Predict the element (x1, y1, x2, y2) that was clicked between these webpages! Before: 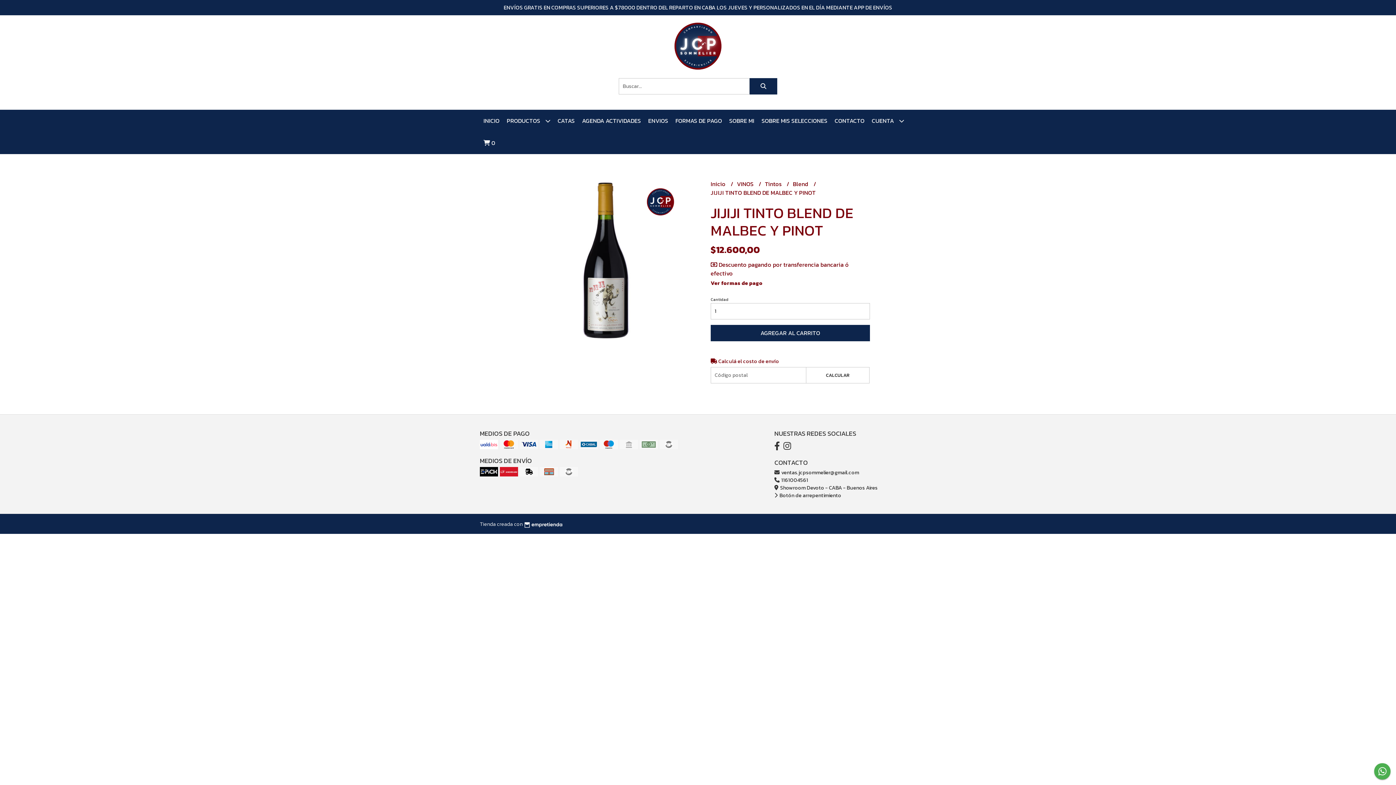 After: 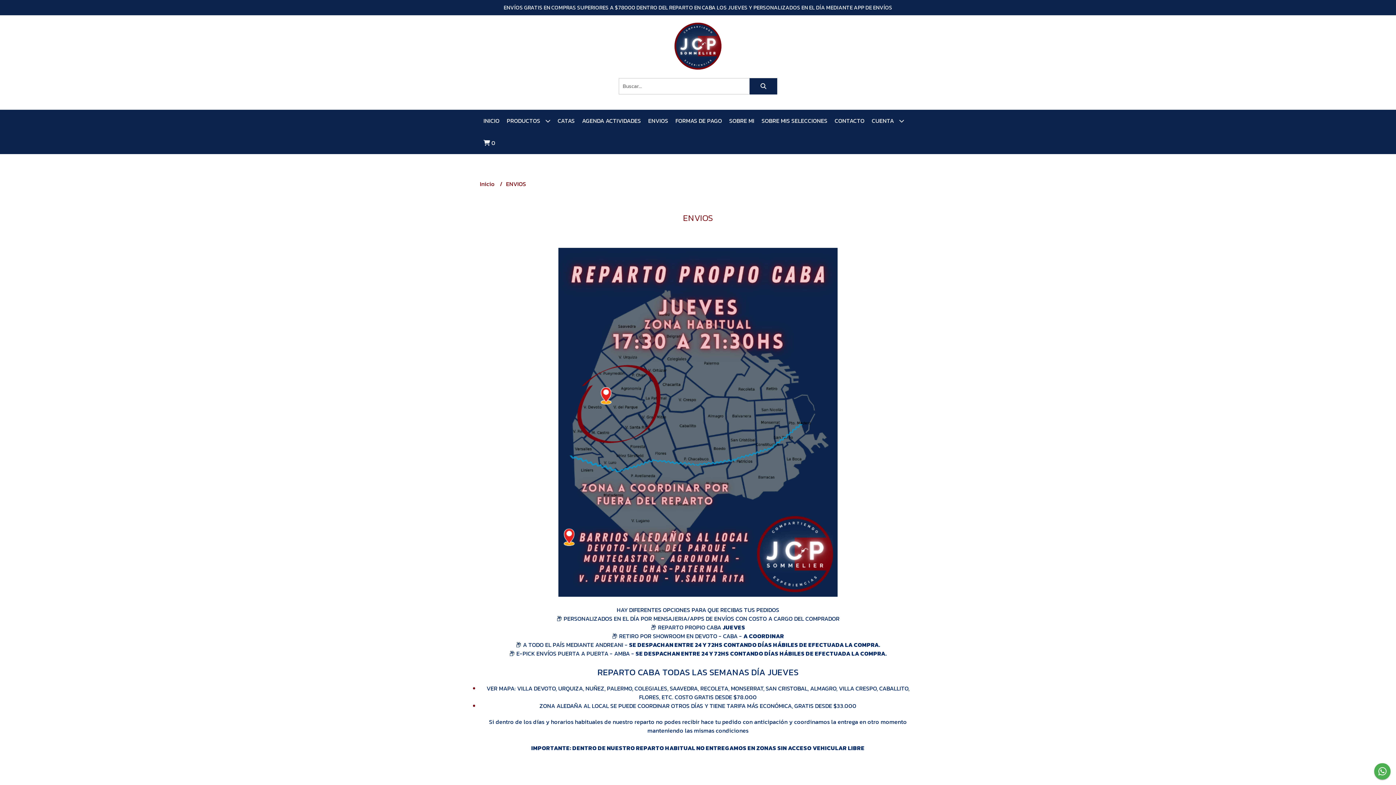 Action: bbox: (644, 109, 672, 132) label: ENVIOS